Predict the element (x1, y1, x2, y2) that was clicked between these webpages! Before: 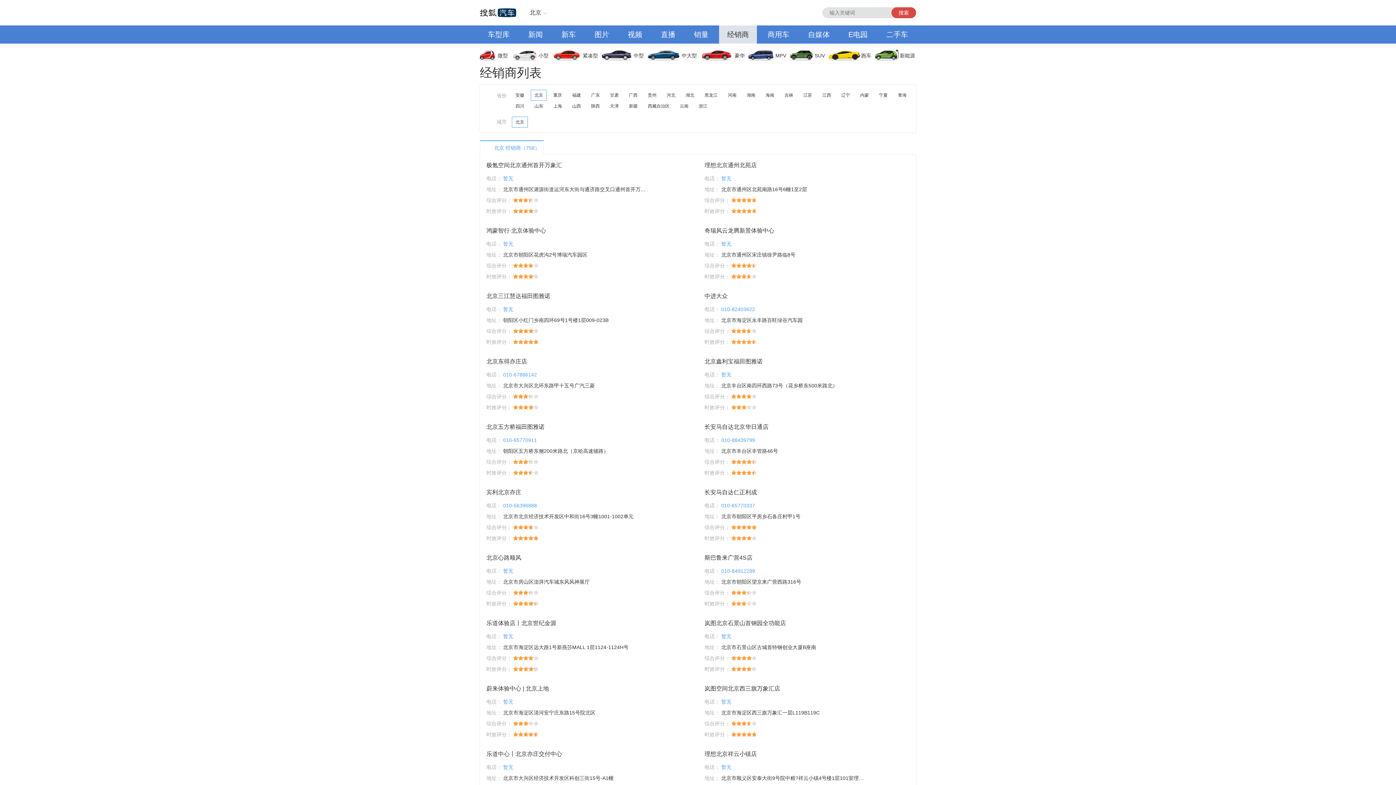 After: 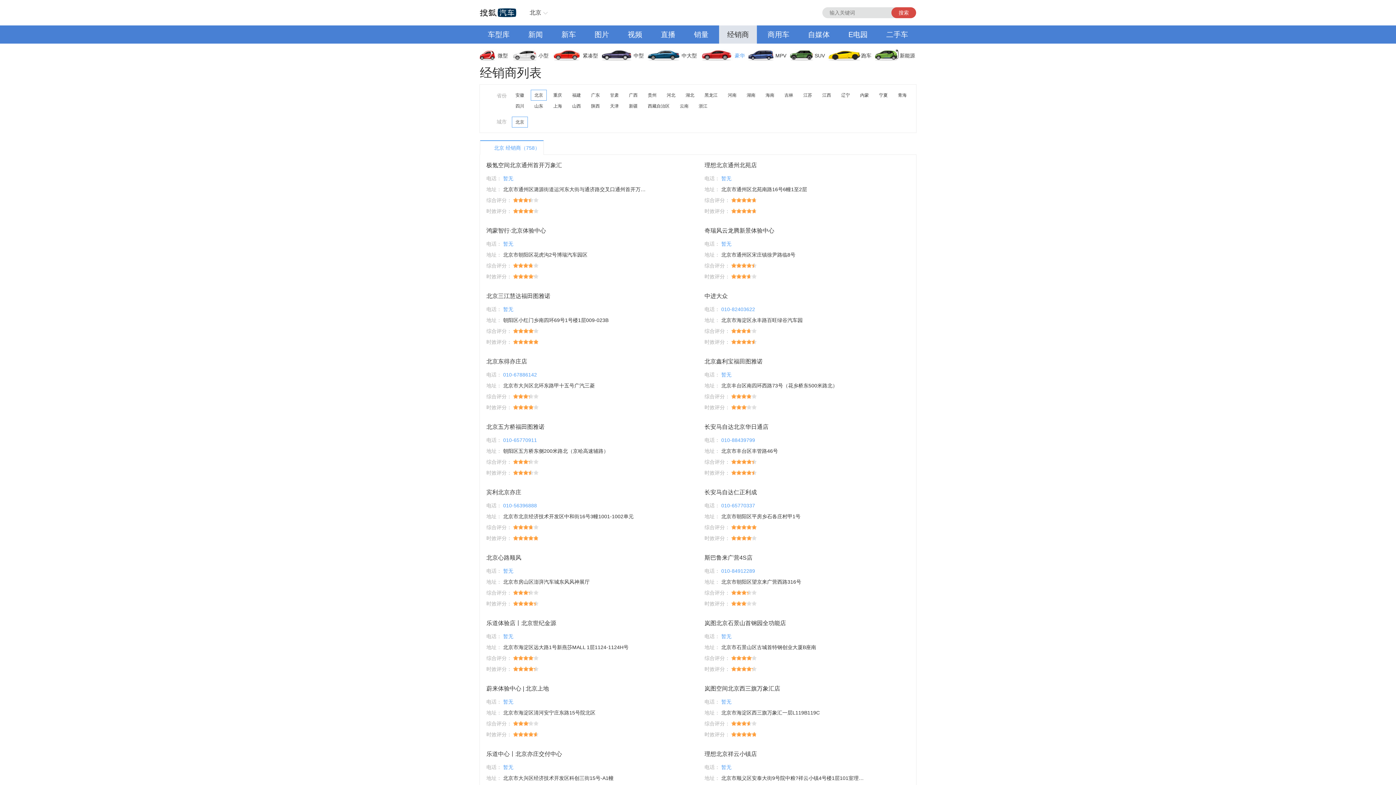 Action: bbox: (702, 46, 749, 64) label: 豪华